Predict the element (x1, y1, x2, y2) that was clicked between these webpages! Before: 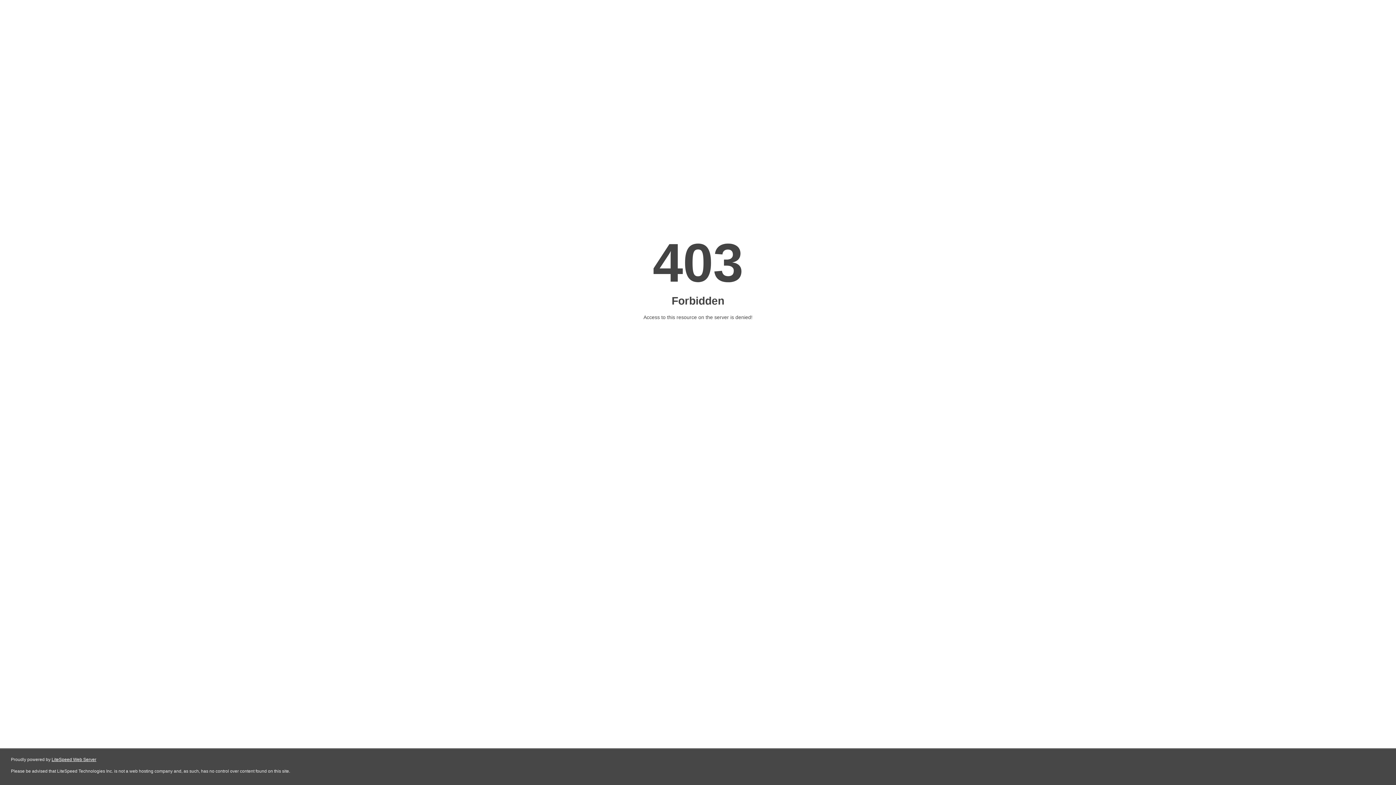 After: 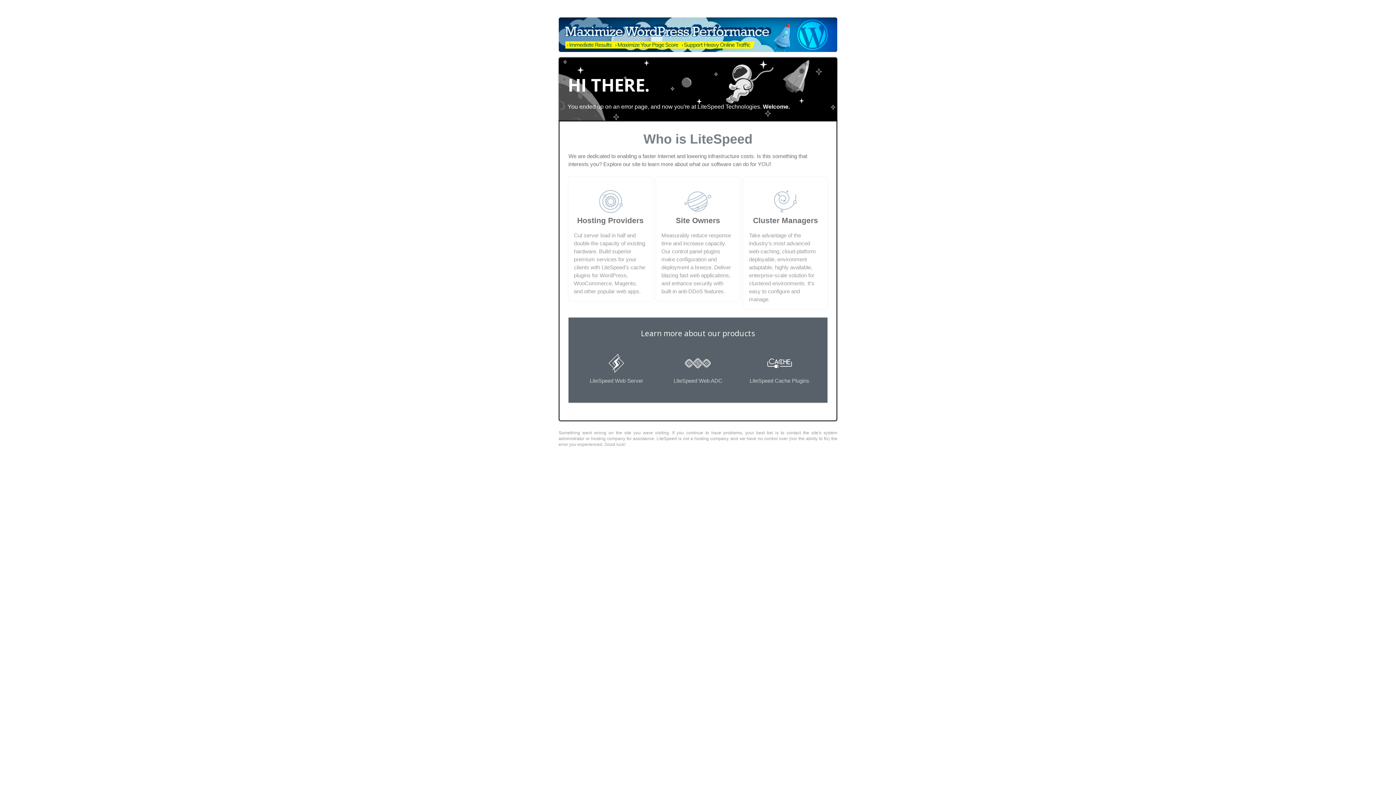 Action: label: LiteSpeed Web Server bbox: (51, 757, 96, 762)